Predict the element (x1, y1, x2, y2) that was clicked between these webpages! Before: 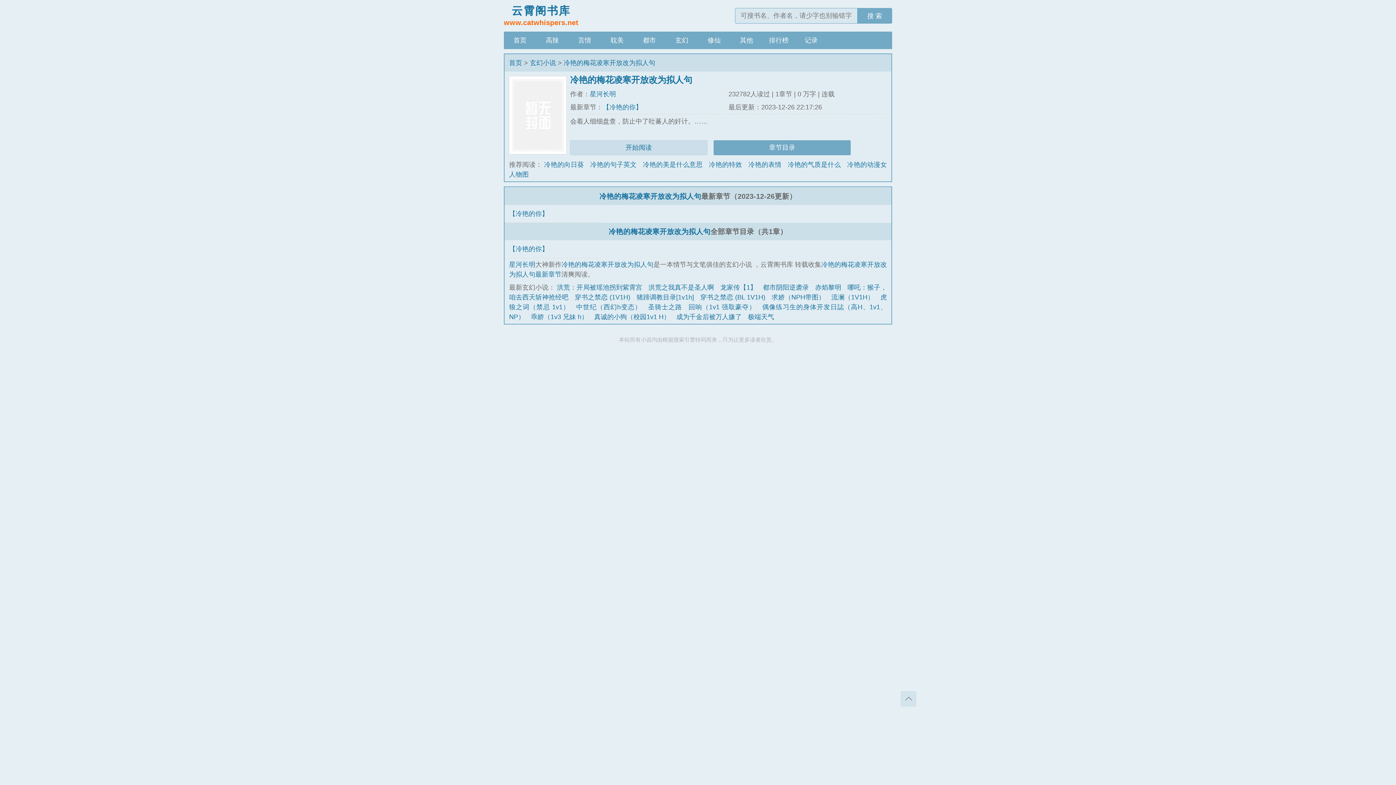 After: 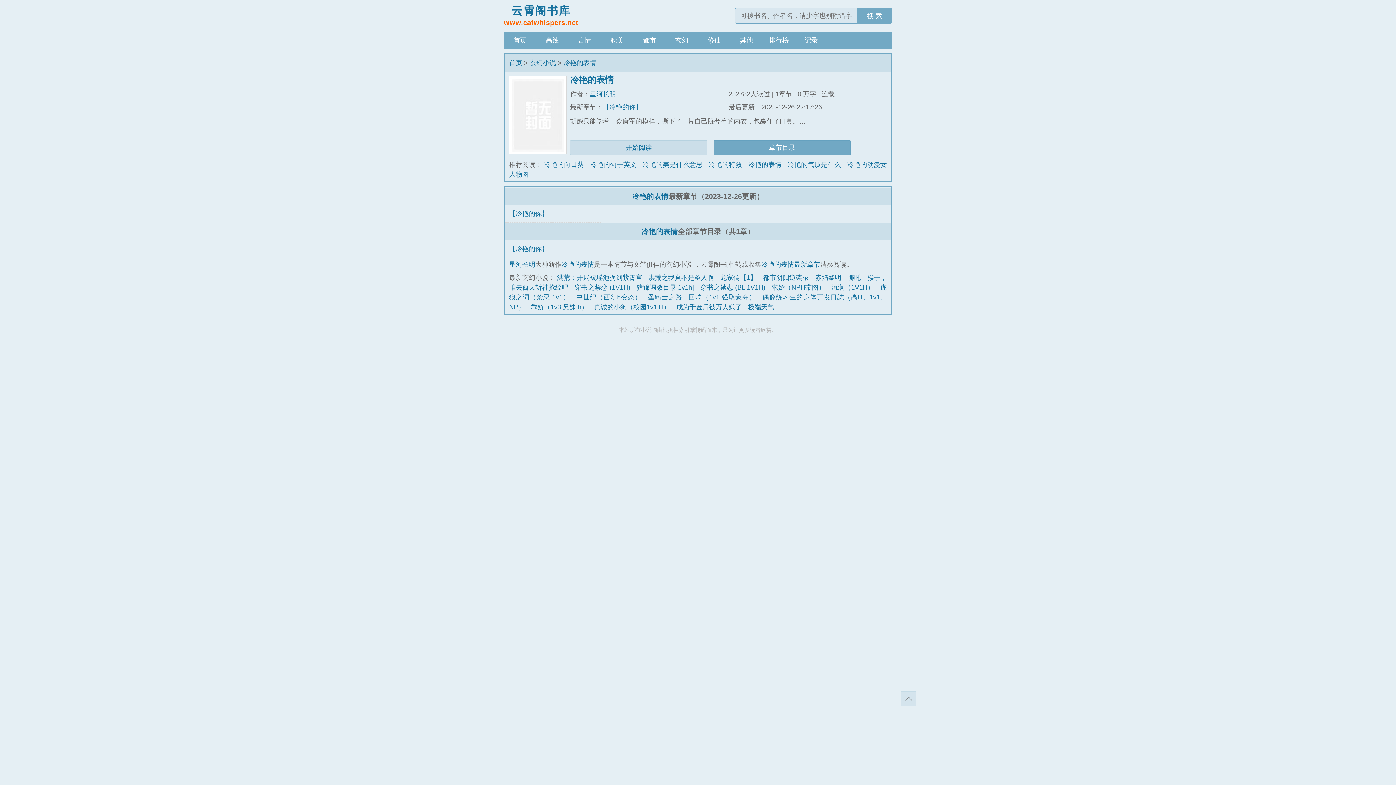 Action: bbox: (748, 161, 781, 168) label: 冷艳的表情